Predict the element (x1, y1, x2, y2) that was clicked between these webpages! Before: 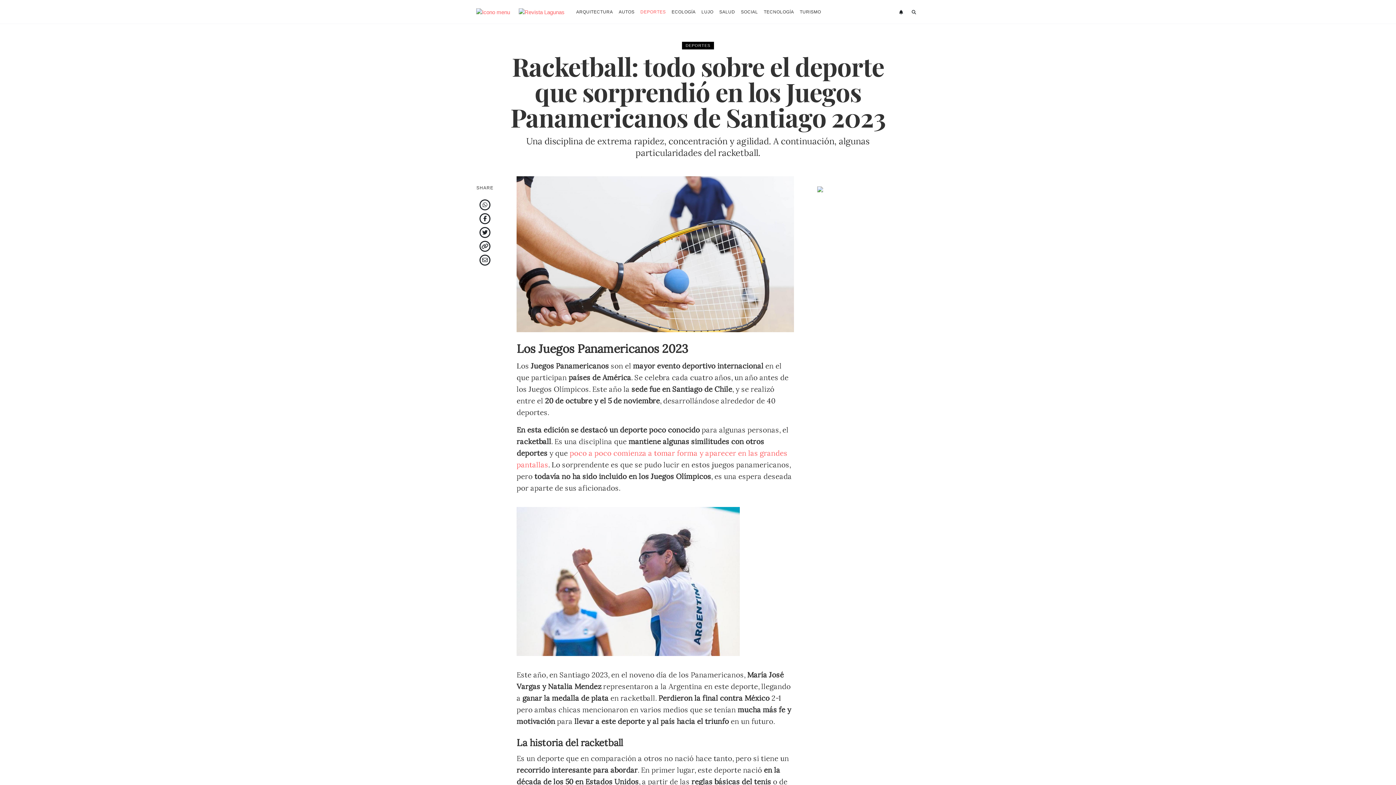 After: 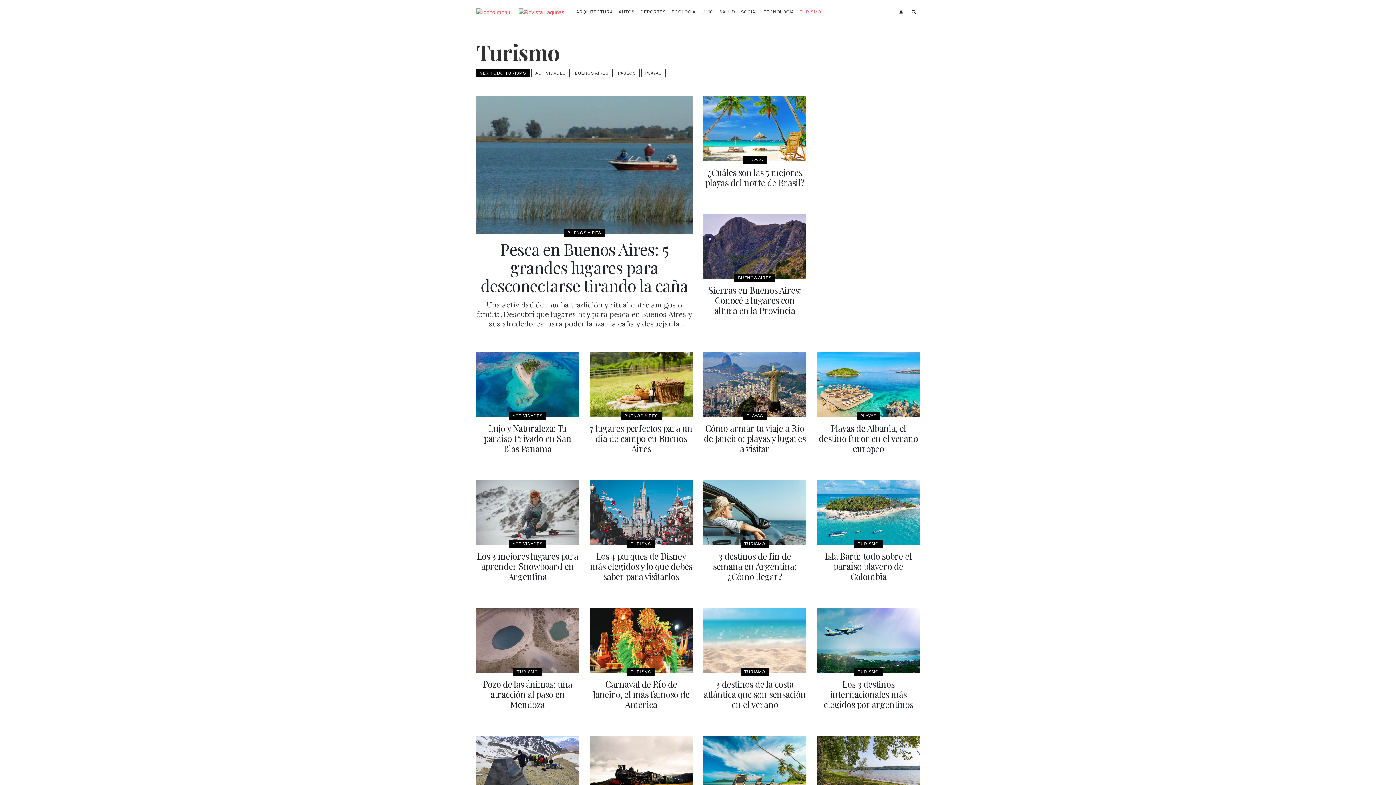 Action: bbox: (800, 7, 821, 16) label: TURISMO